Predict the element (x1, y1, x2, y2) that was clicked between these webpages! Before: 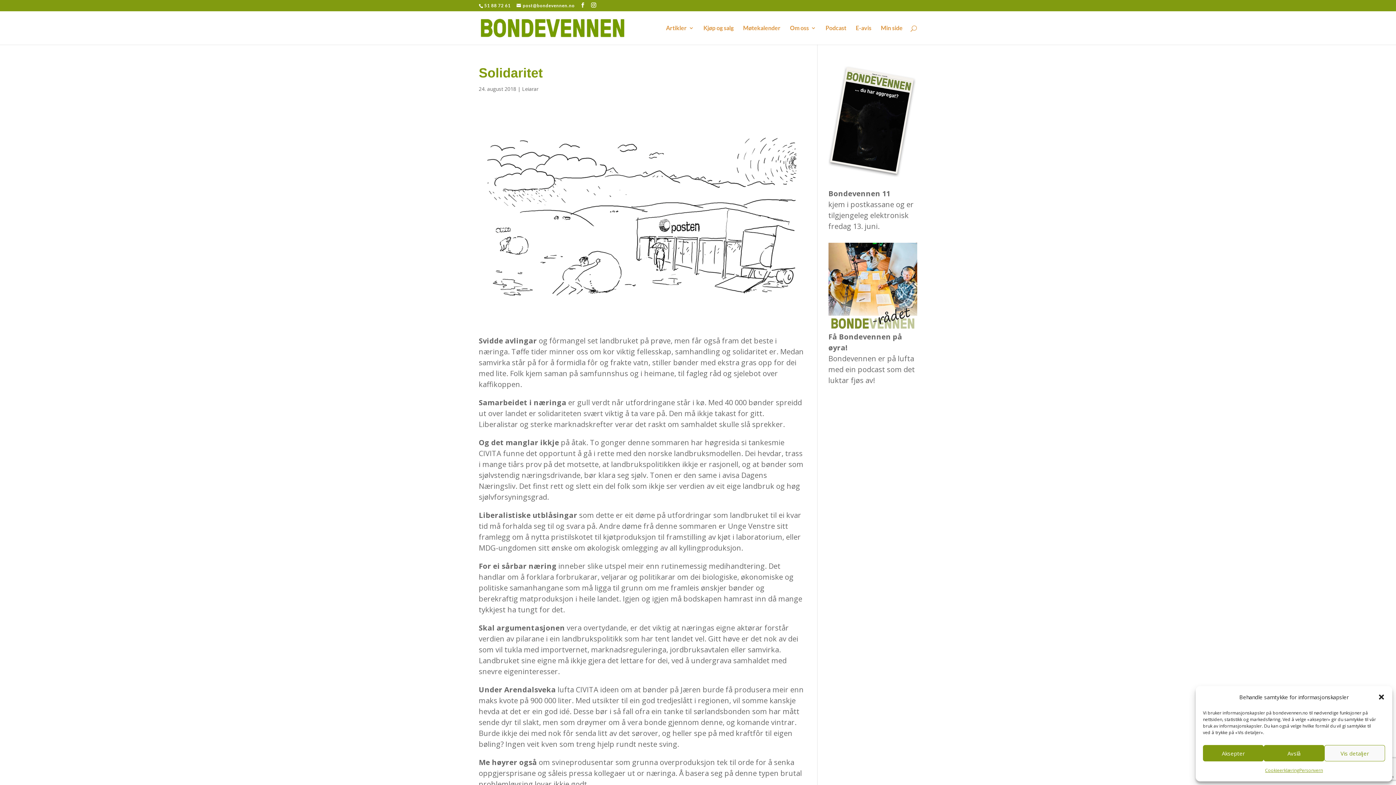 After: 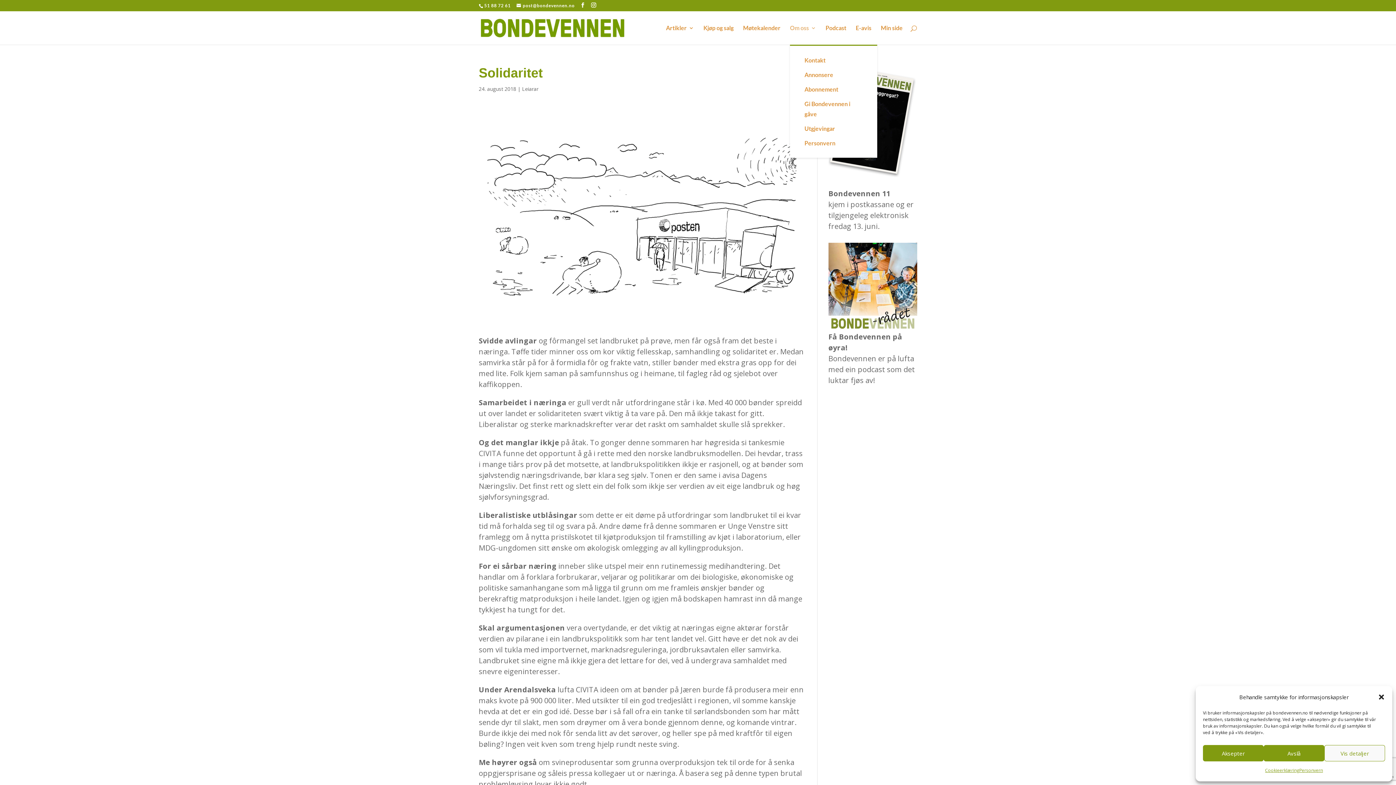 Action: label: Om oss bbox: (790, 25, 816, 44)